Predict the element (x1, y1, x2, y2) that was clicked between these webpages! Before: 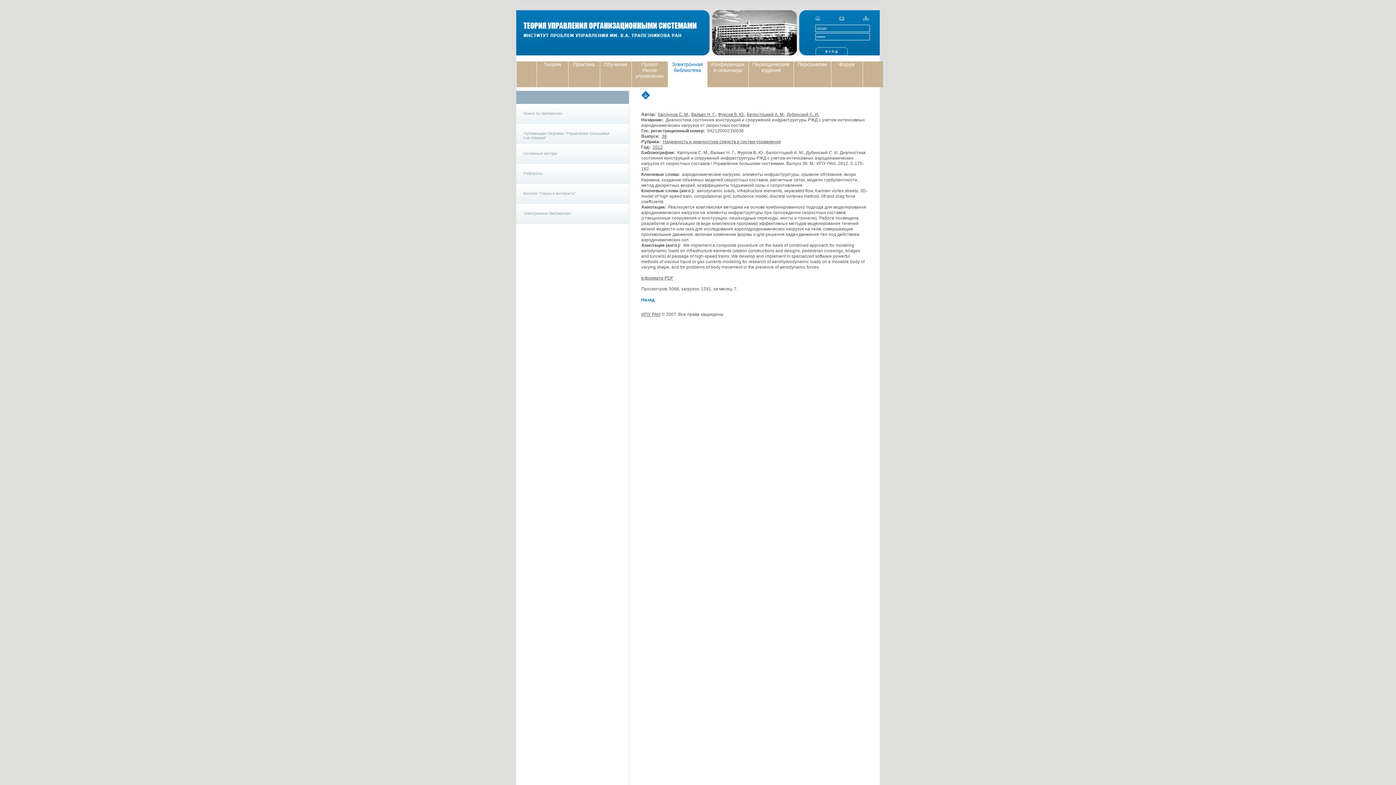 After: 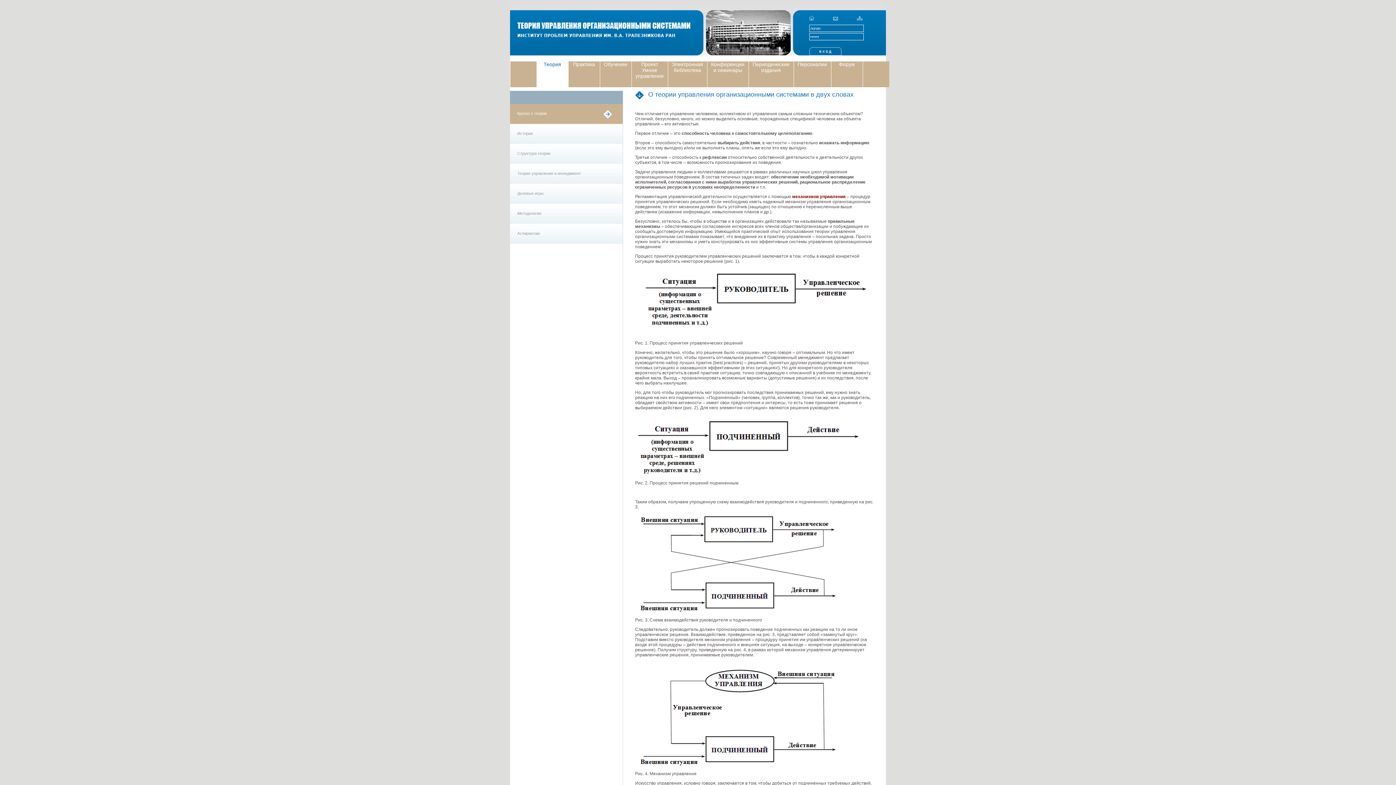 Action: bbox: (540, 61, 564, 87) label: Теория